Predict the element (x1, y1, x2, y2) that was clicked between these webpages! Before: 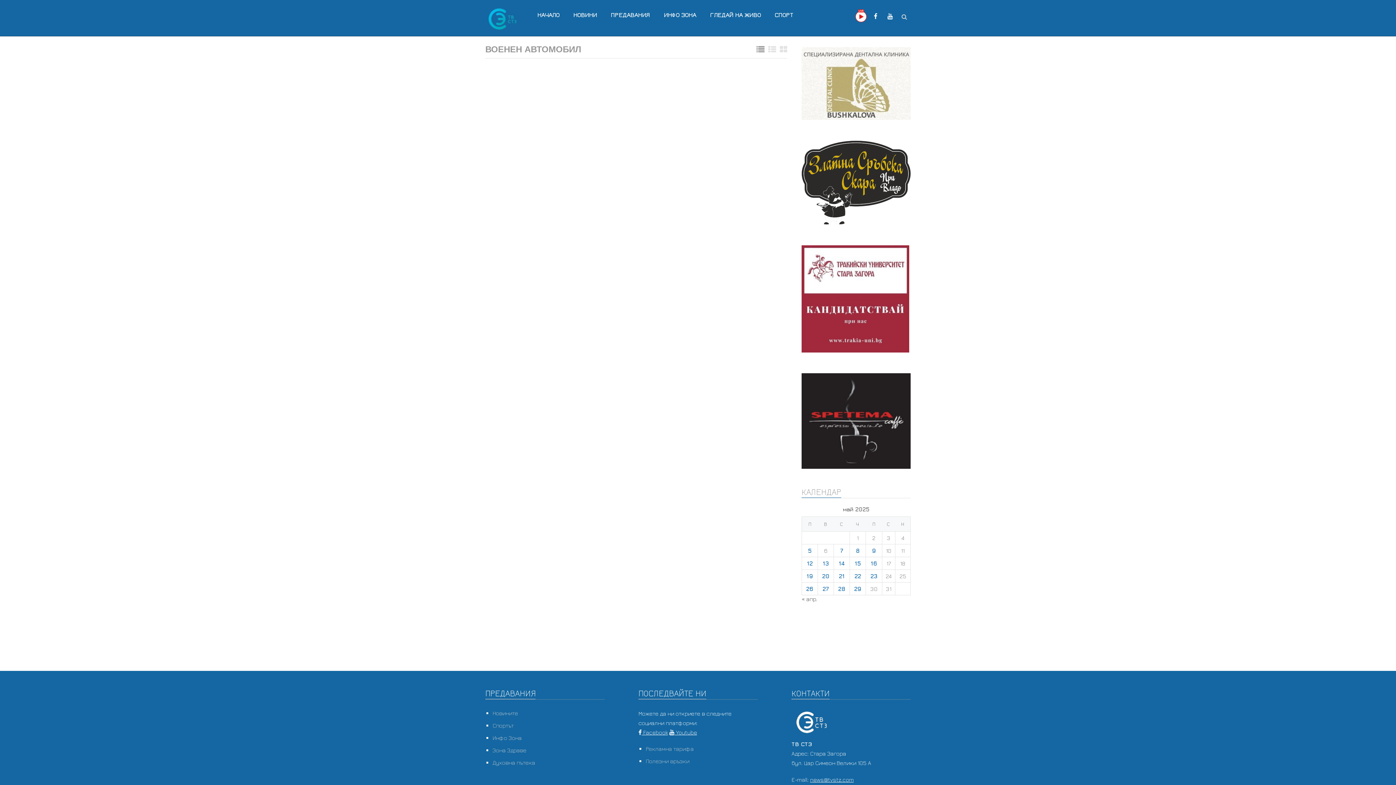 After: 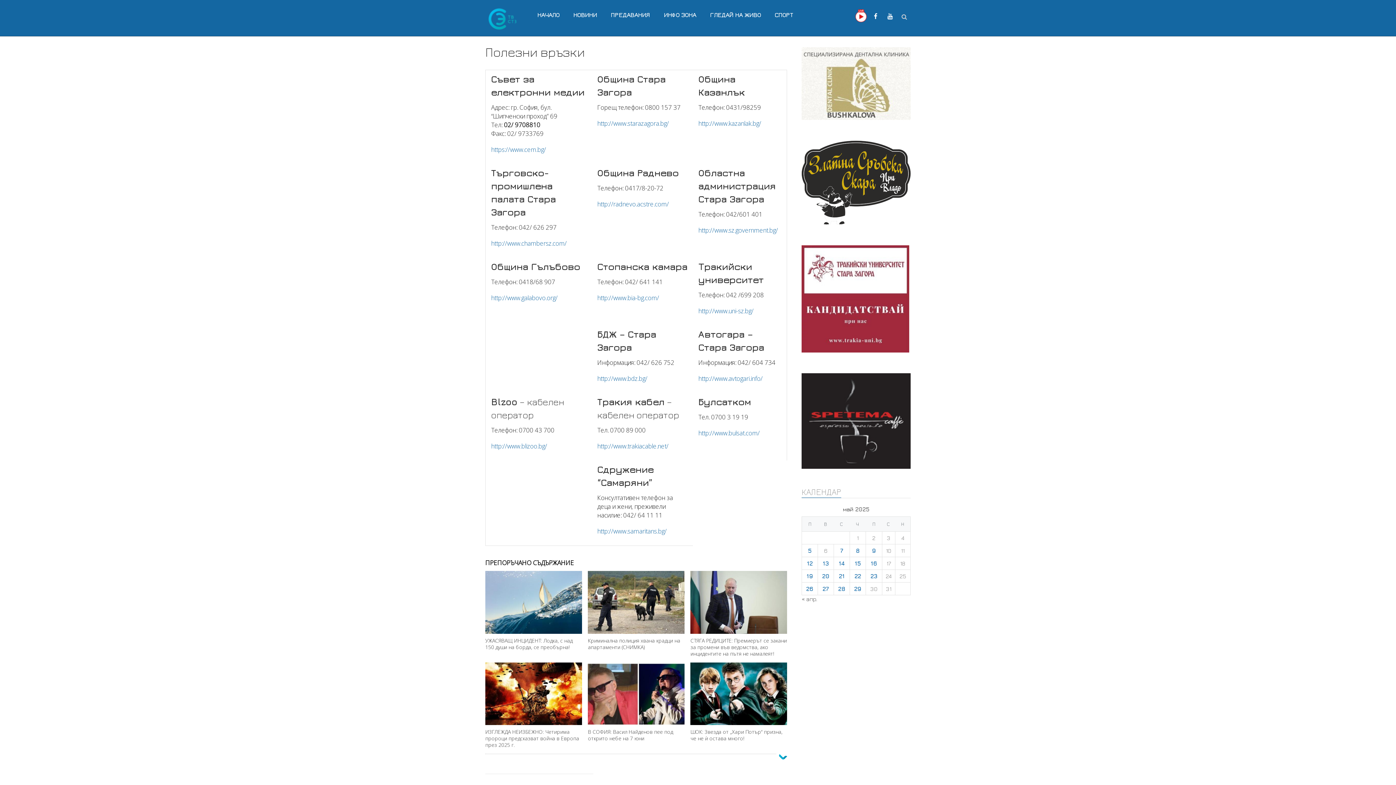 Action: label: Полезни връзки bbox: (645, 758, 689, 764)